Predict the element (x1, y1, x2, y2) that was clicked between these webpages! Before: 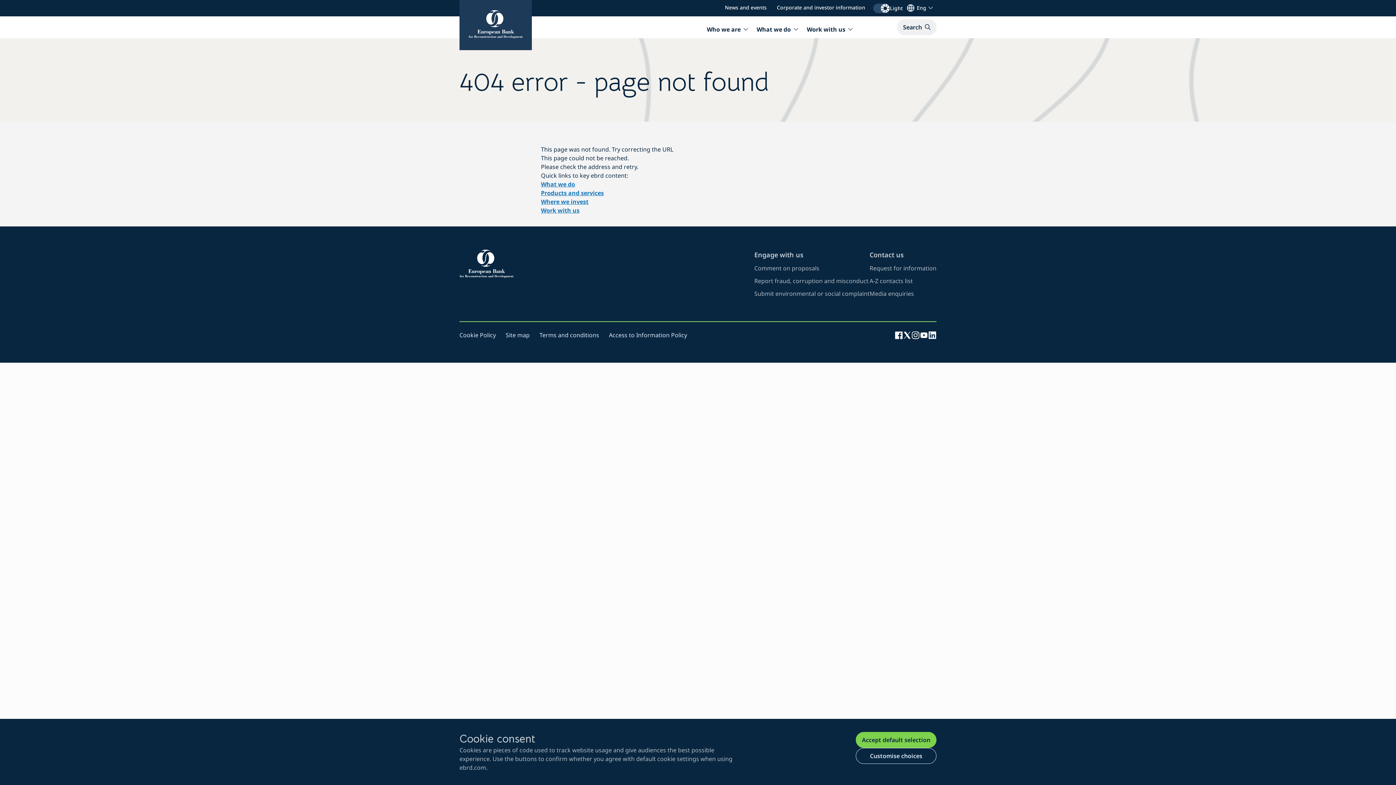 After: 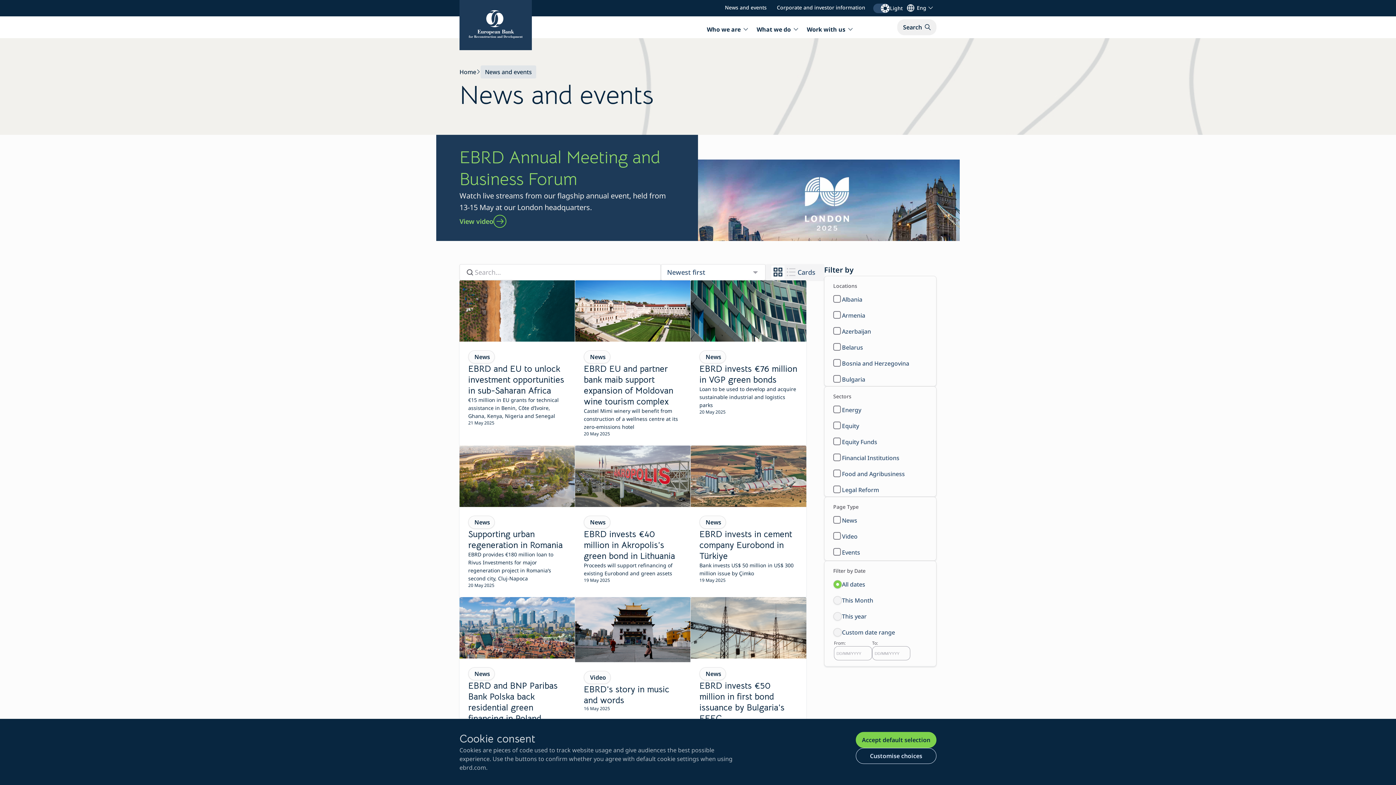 Action: bbox: (720, 3, 771, 10) label: visit page of news and events